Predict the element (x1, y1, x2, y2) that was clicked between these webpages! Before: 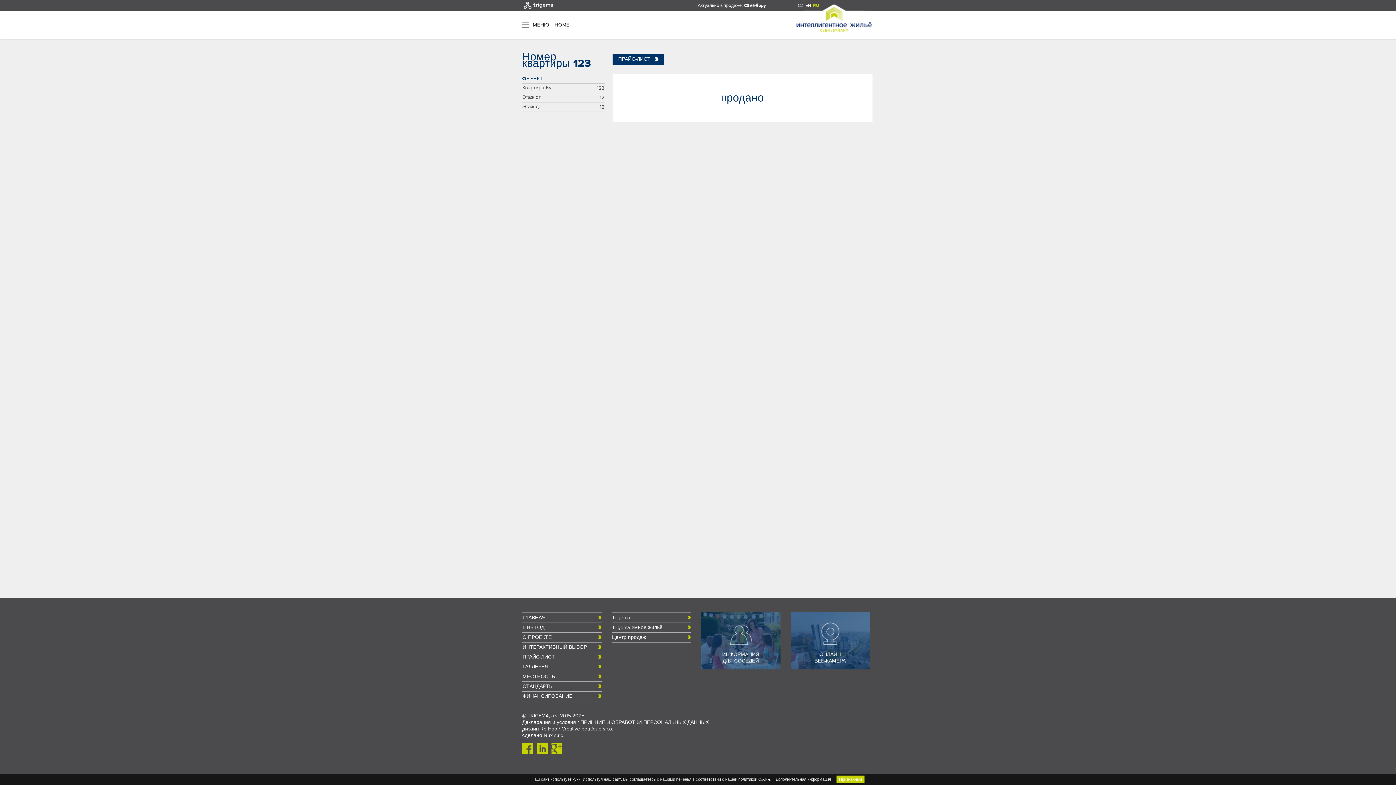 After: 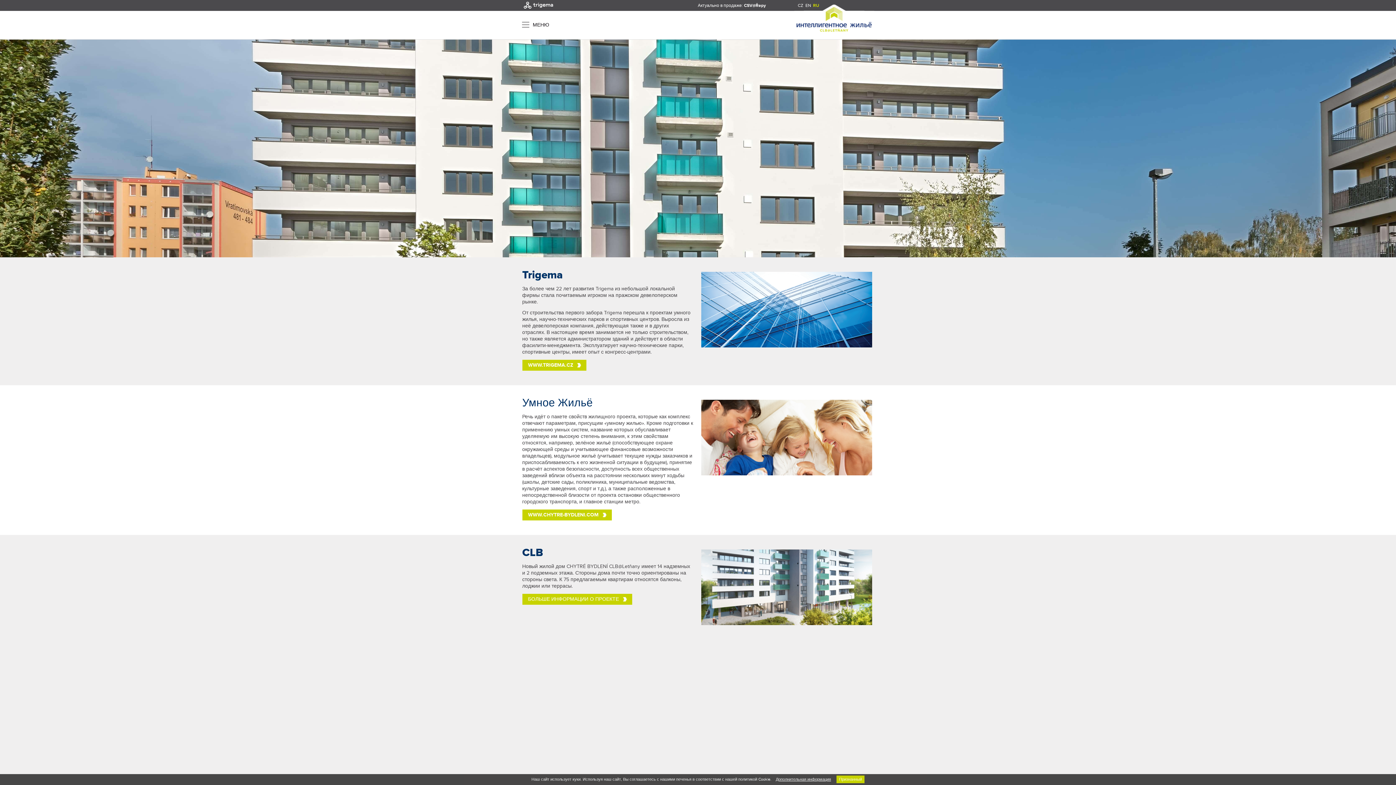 Action: bbox: (794, 4, 874, 43)